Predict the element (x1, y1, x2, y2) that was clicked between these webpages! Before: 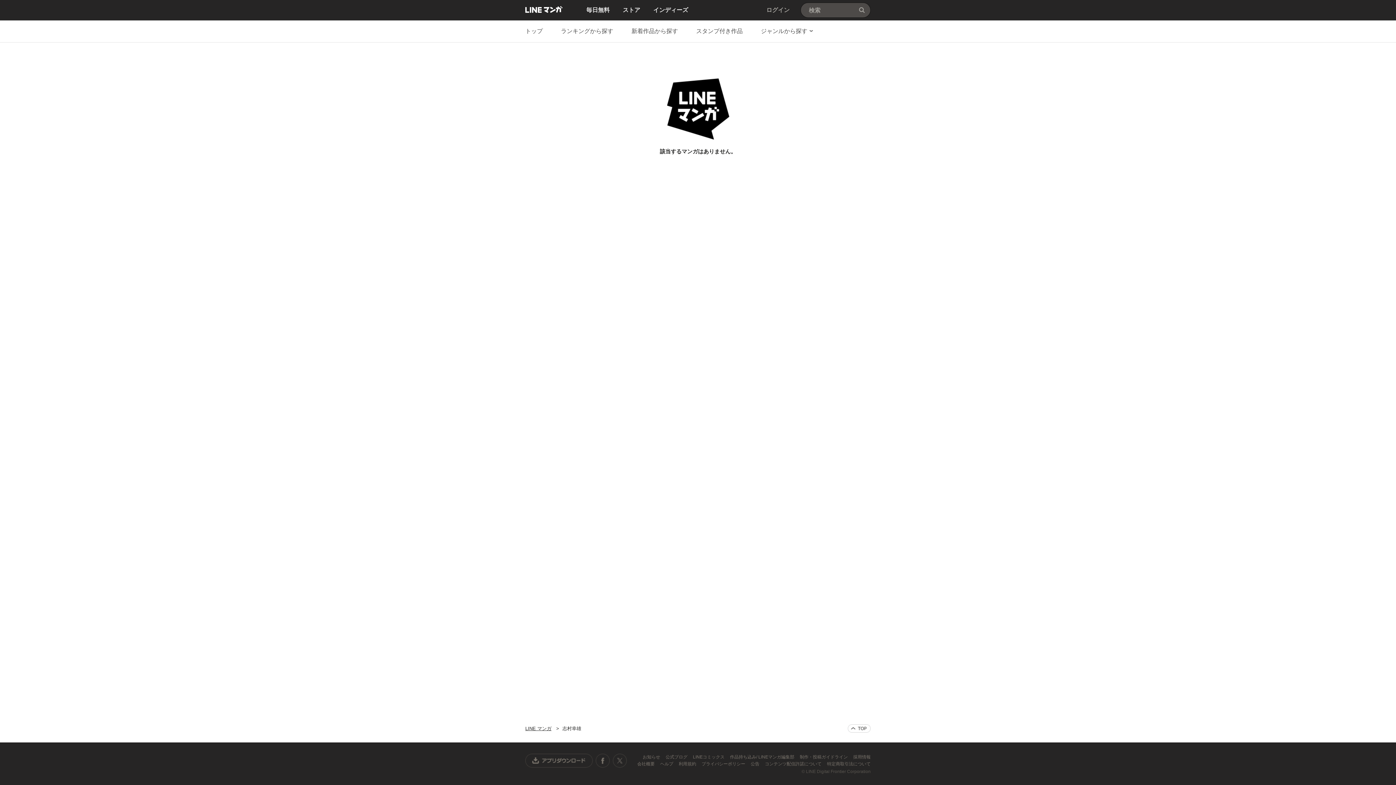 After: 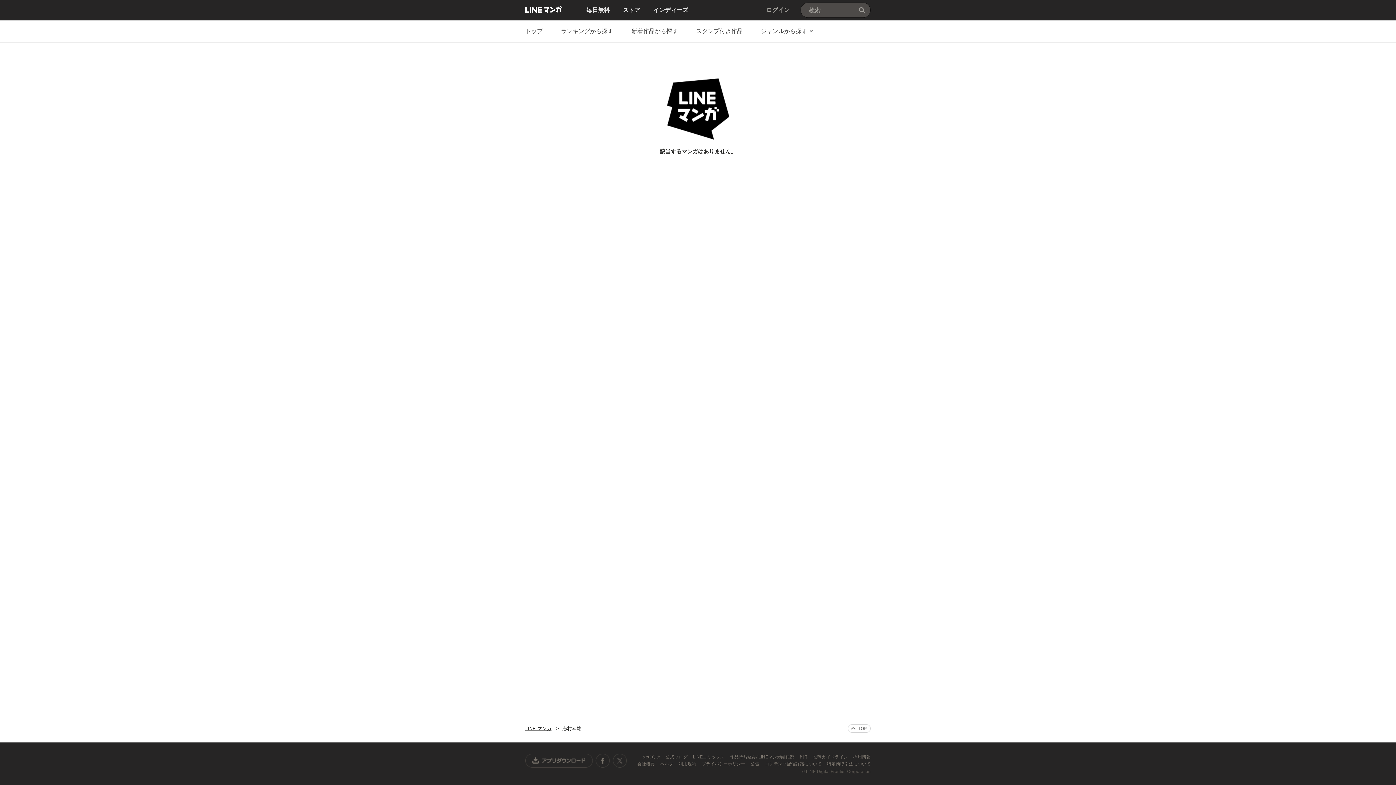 Action: label: プライバシーポリシー  bbox: (701, 761, 746, 766)